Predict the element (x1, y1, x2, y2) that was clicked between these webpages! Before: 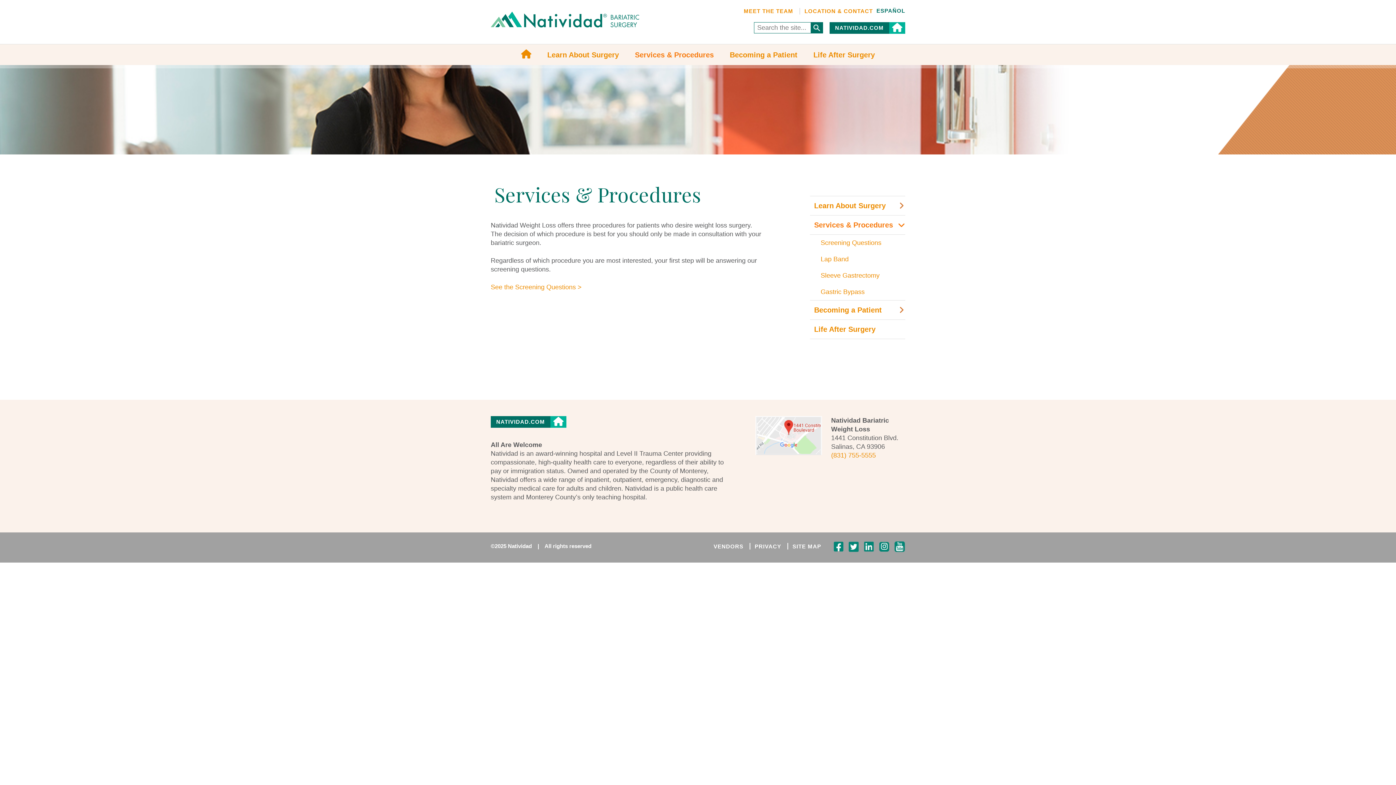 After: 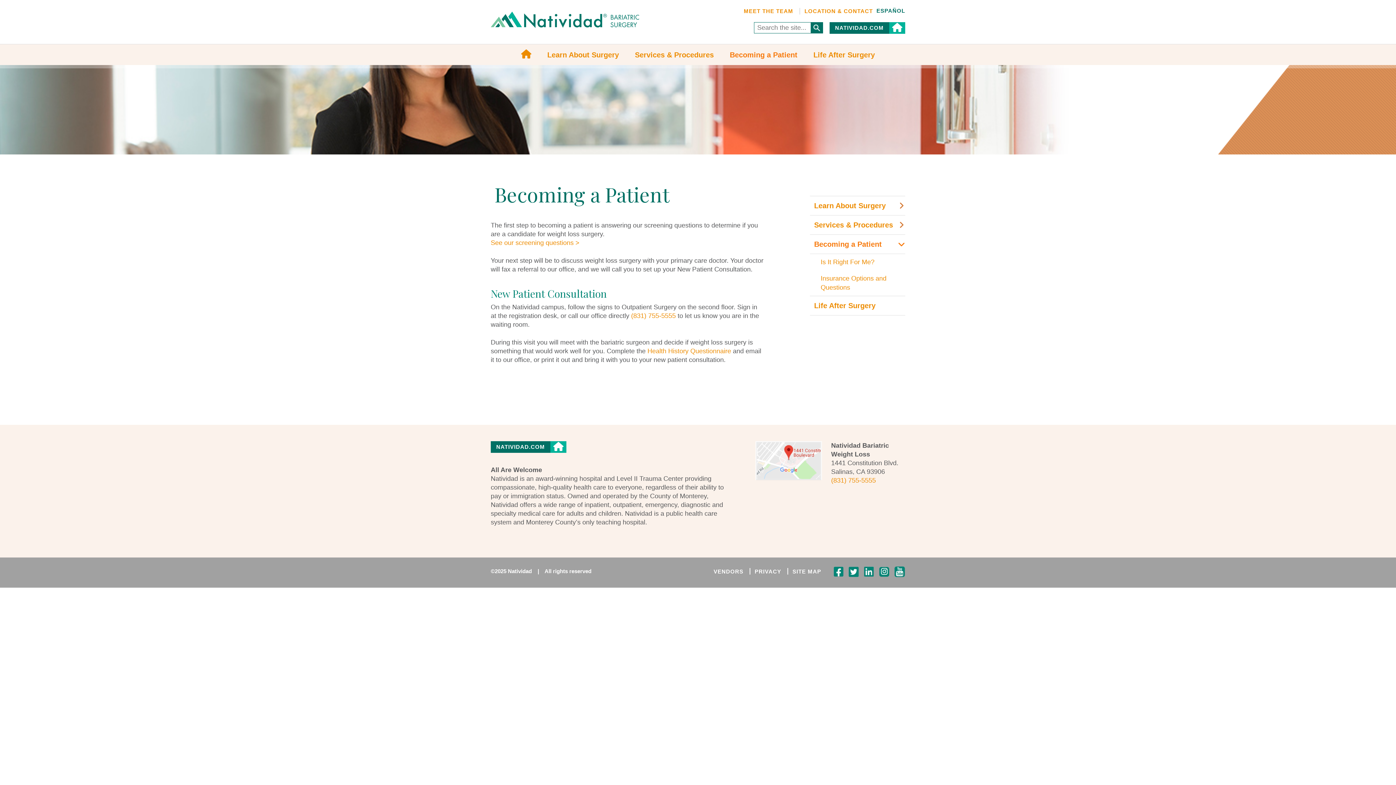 Action: label: Becoming a Patient bbox: (722, 45, 805, 64)